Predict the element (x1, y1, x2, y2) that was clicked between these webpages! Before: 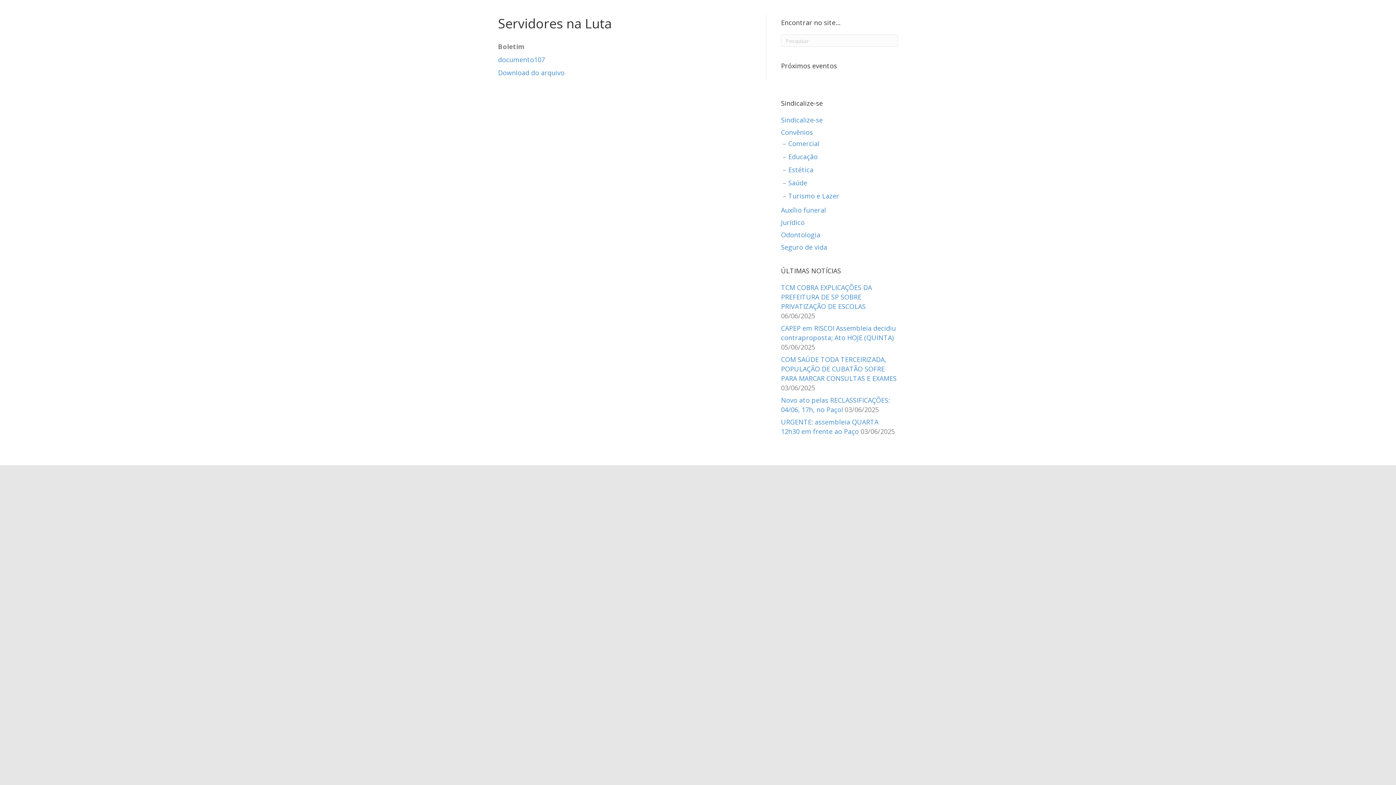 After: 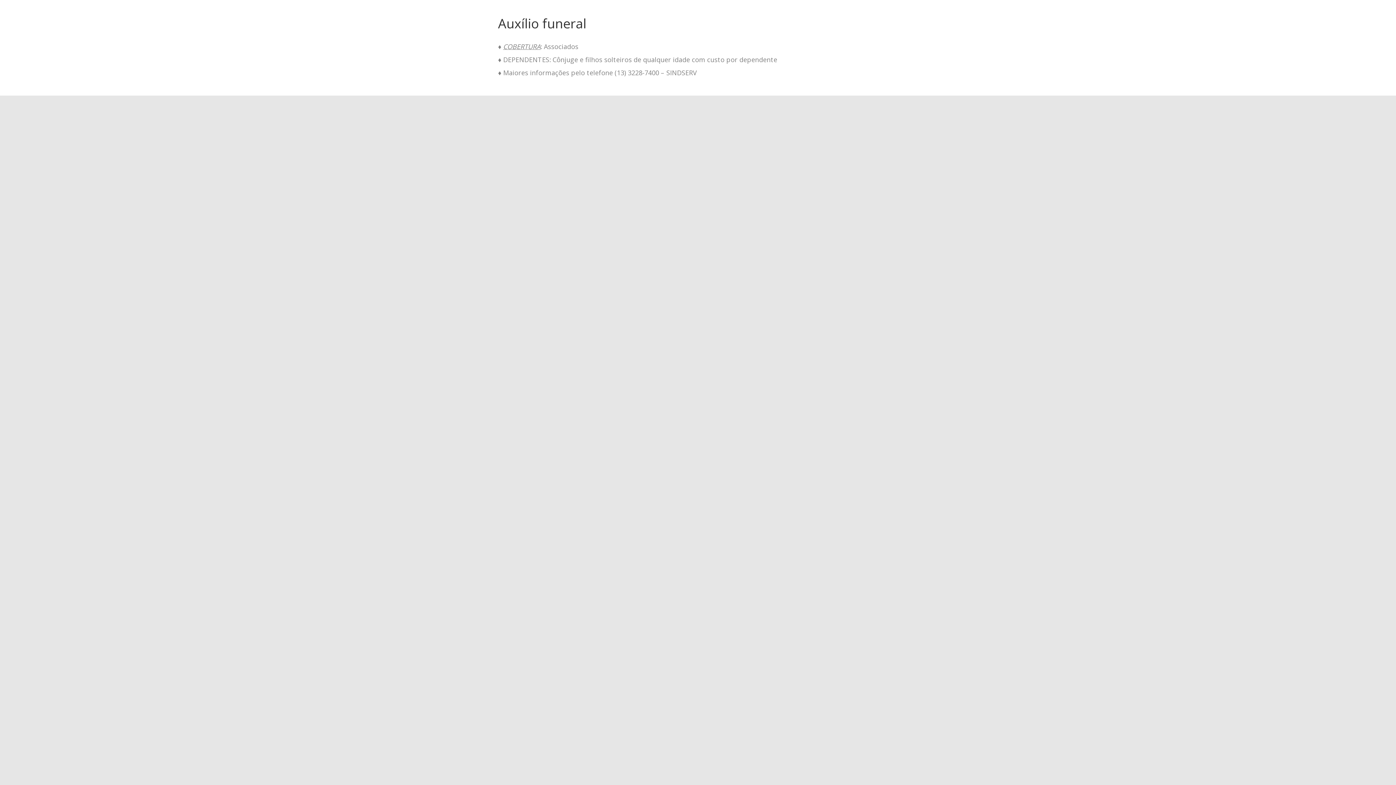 Action: bbox: (781, 205, 826, 214) label: Auxílio funeral